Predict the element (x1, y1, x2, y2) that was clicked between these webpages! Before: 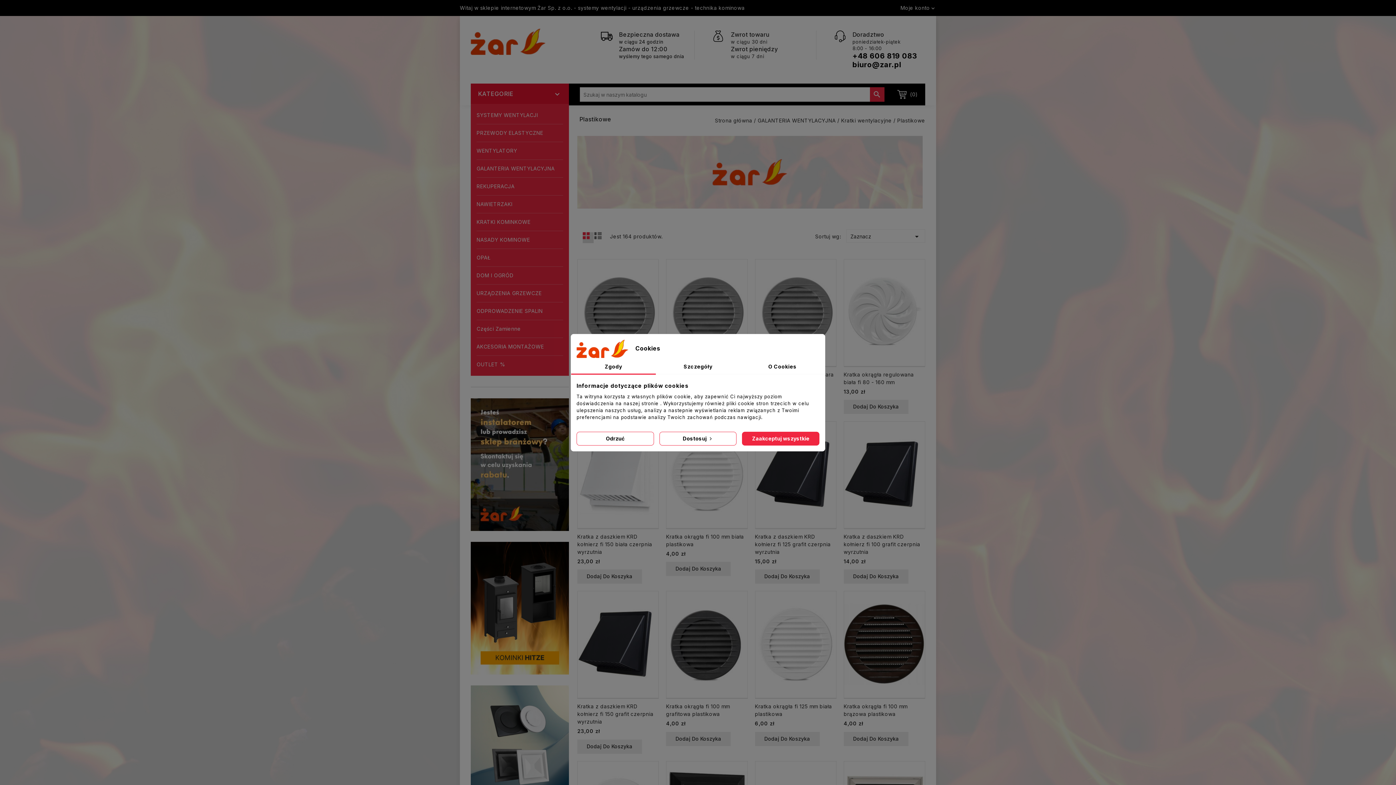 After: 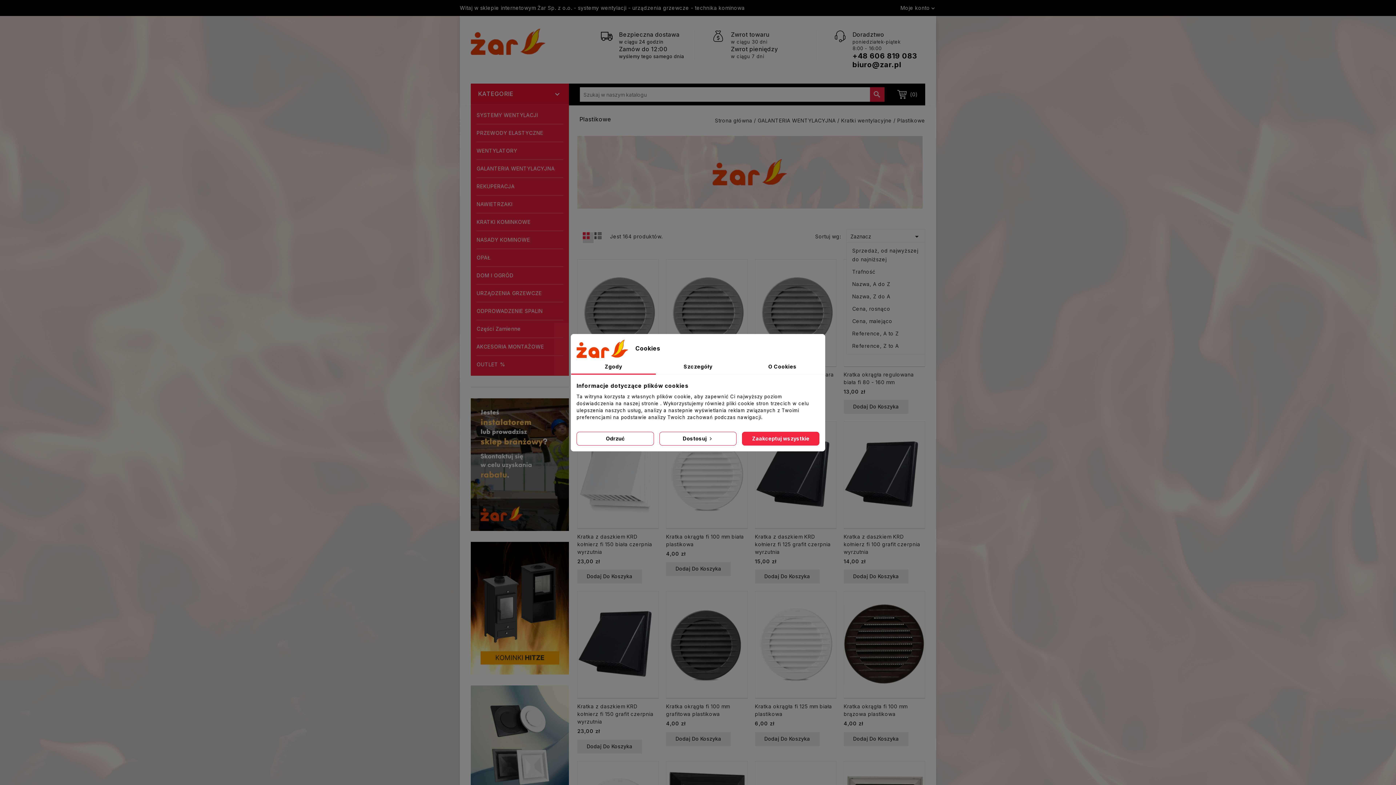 Action: label: Sortuj wg wyboru bbox: (846, 229, 925, 242)